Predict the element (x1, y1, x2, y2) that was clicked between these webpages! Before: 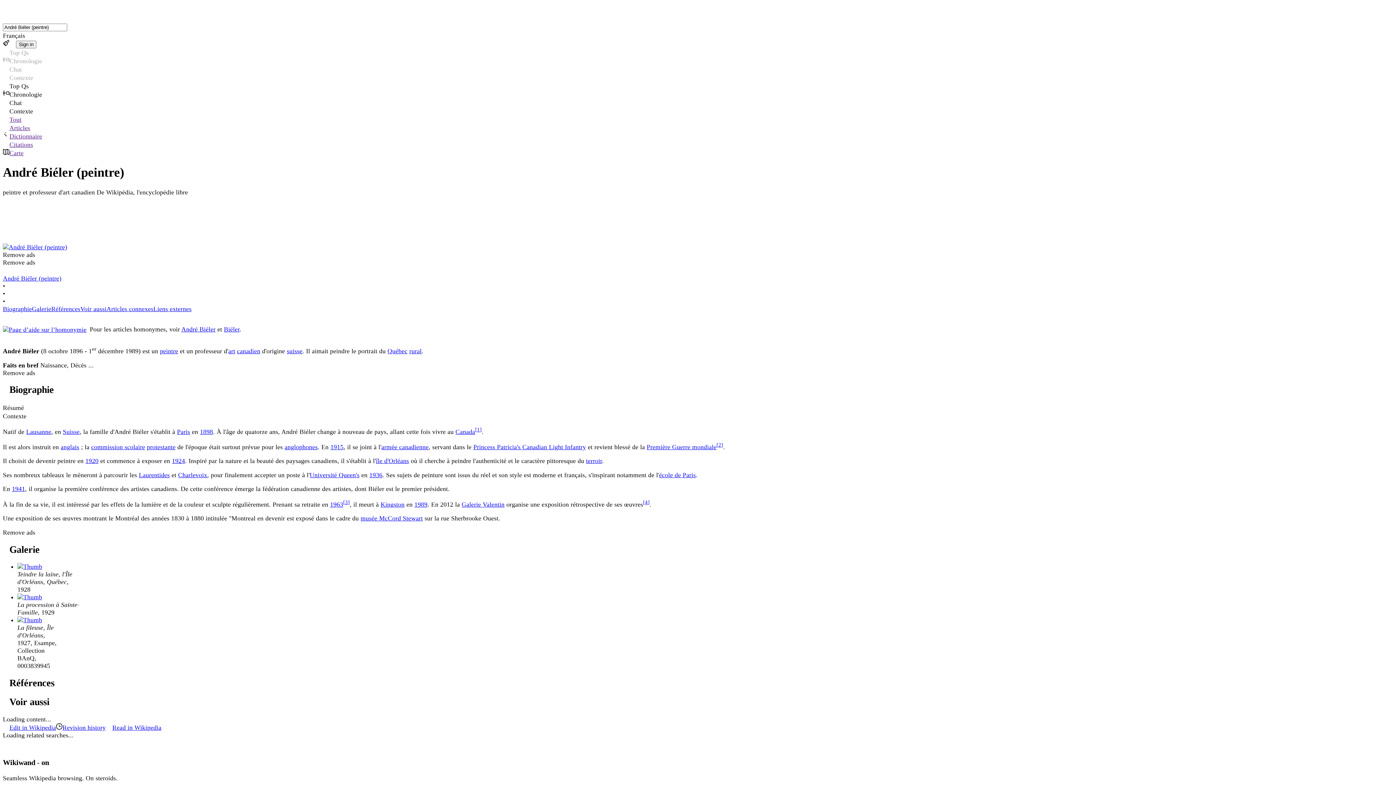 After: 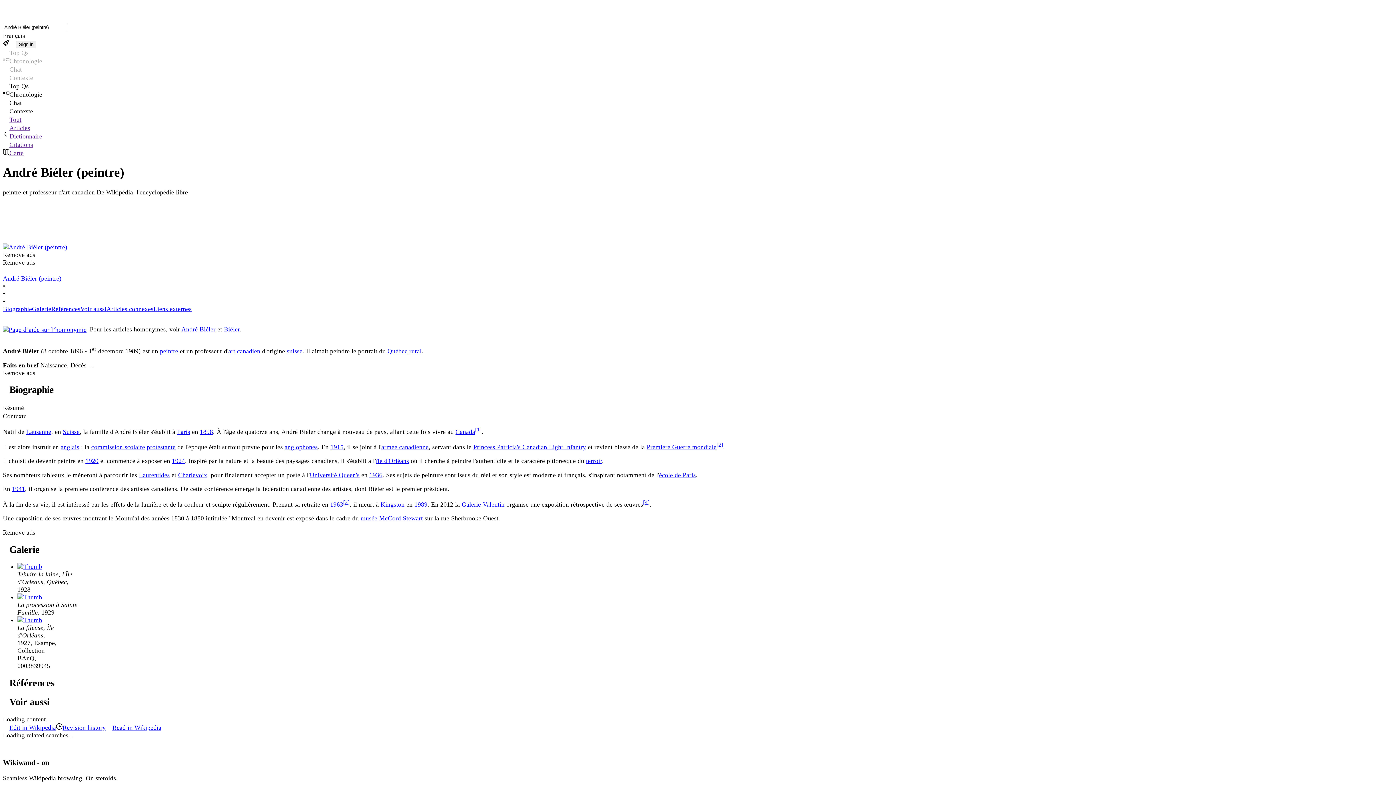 Action: label: Revision history bbox: (56, 724, 105, 731)